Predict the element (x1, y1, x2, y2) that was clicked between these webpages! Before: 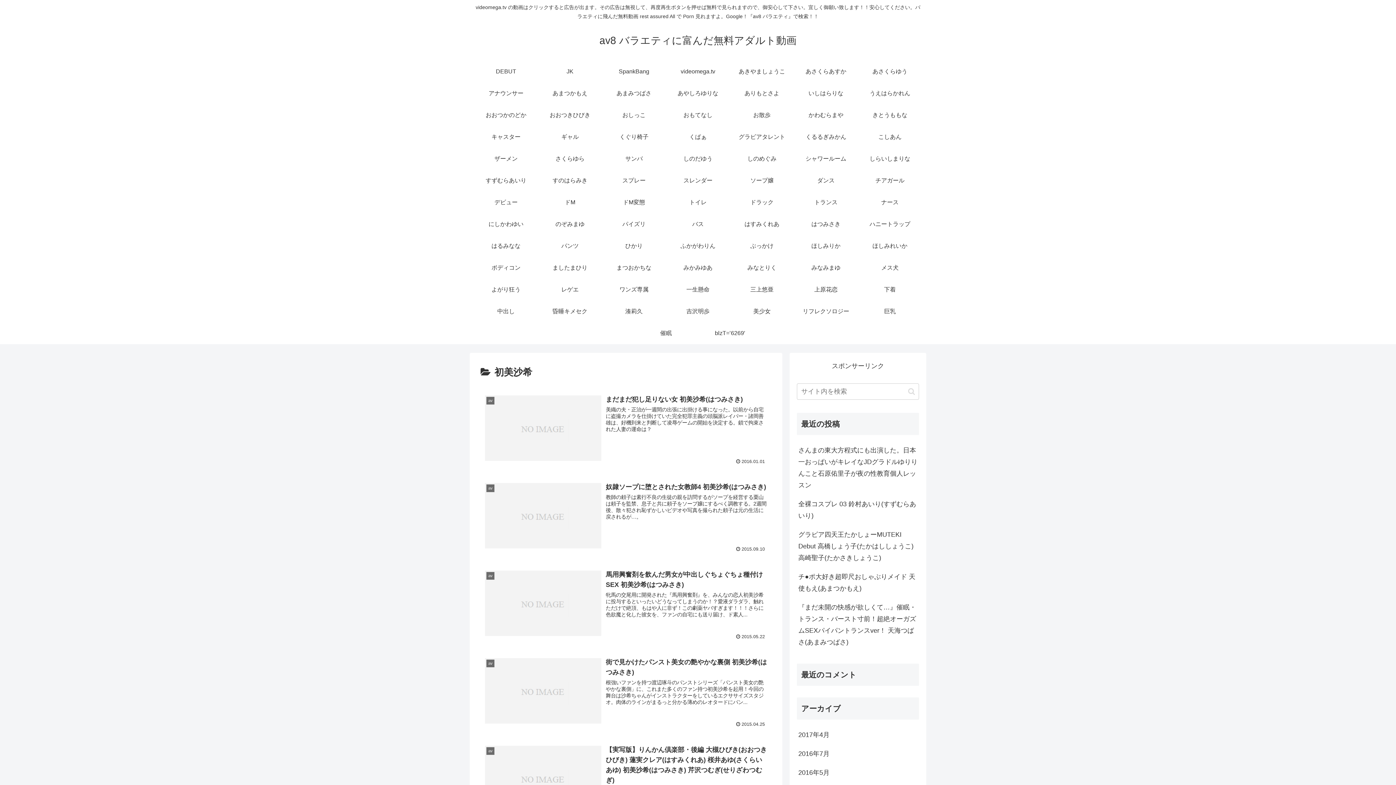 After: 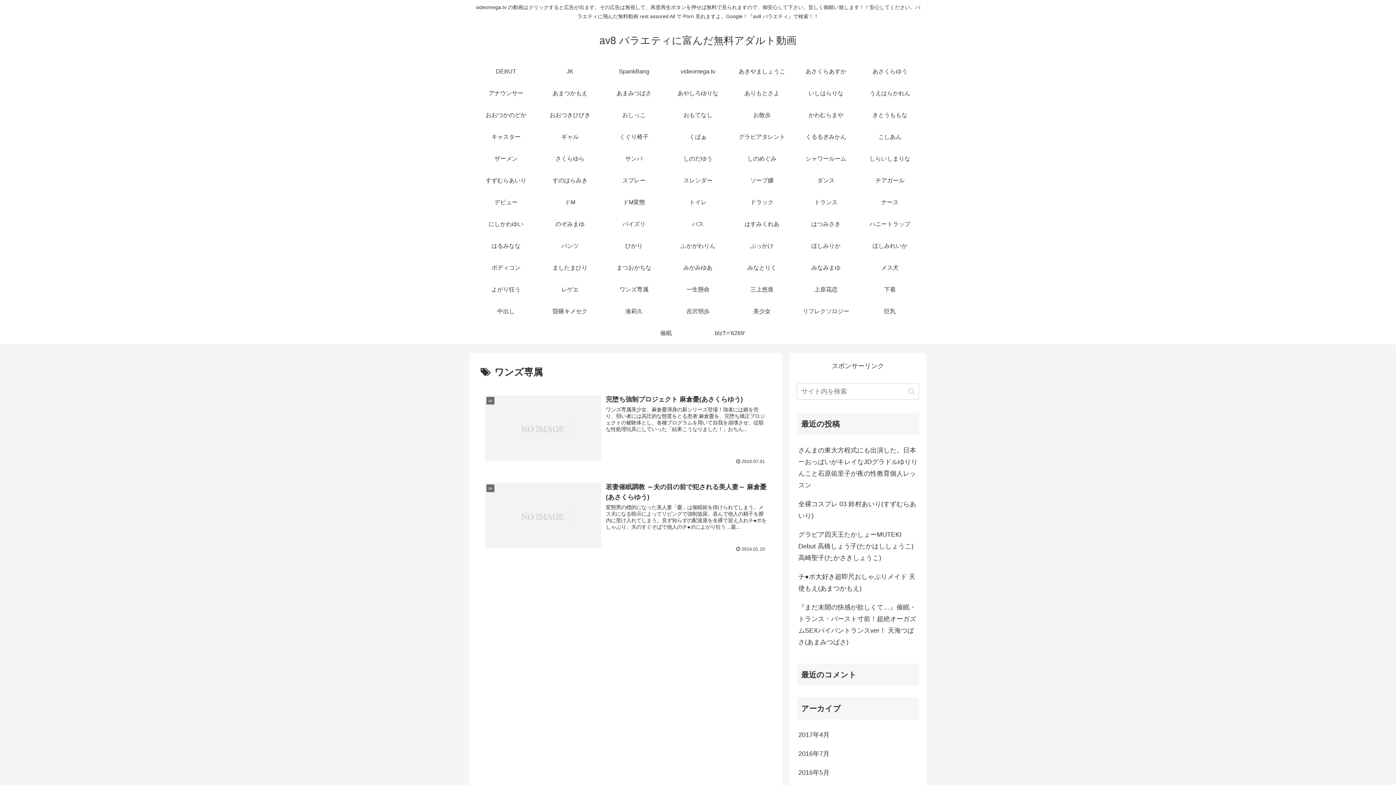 Action: bbox: (602, 278, 666, 300) label: ワンズ専属